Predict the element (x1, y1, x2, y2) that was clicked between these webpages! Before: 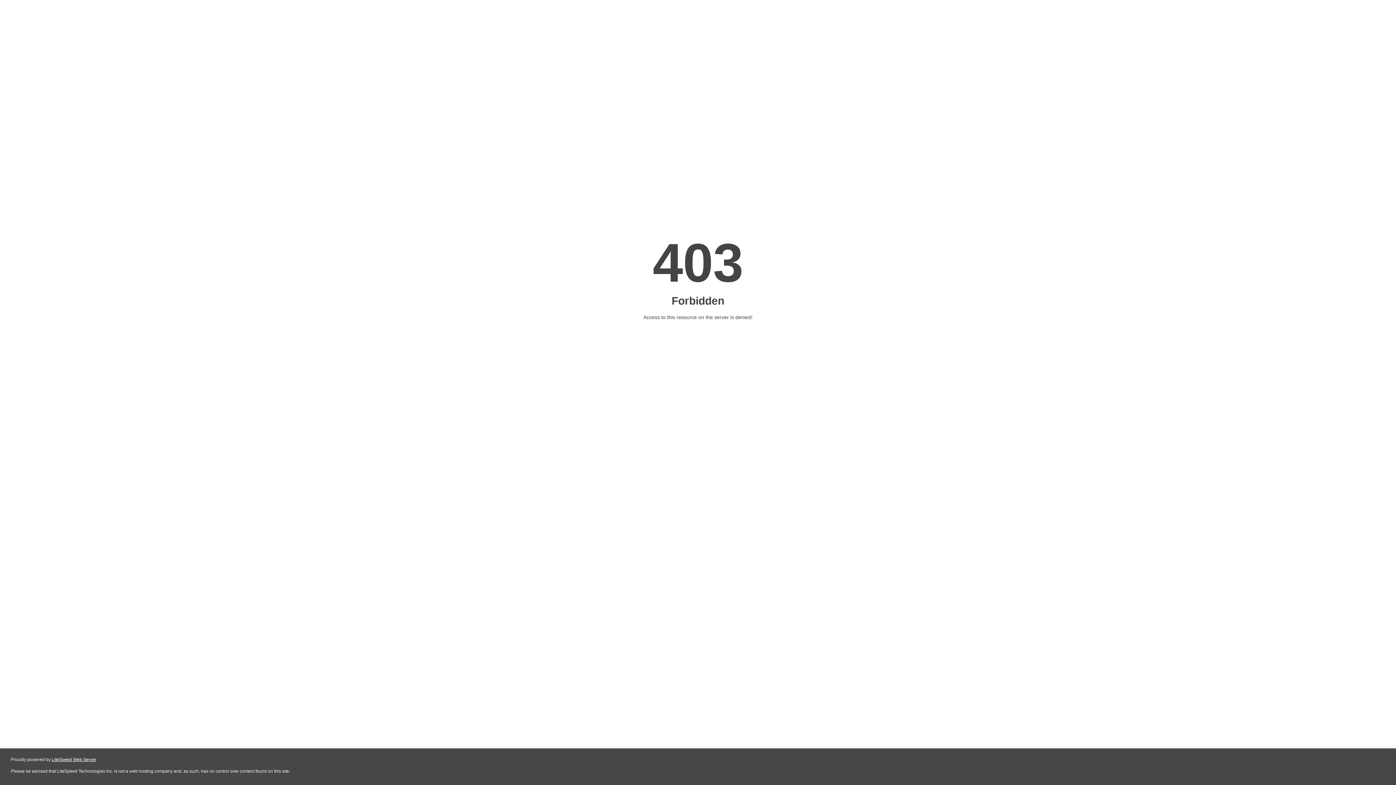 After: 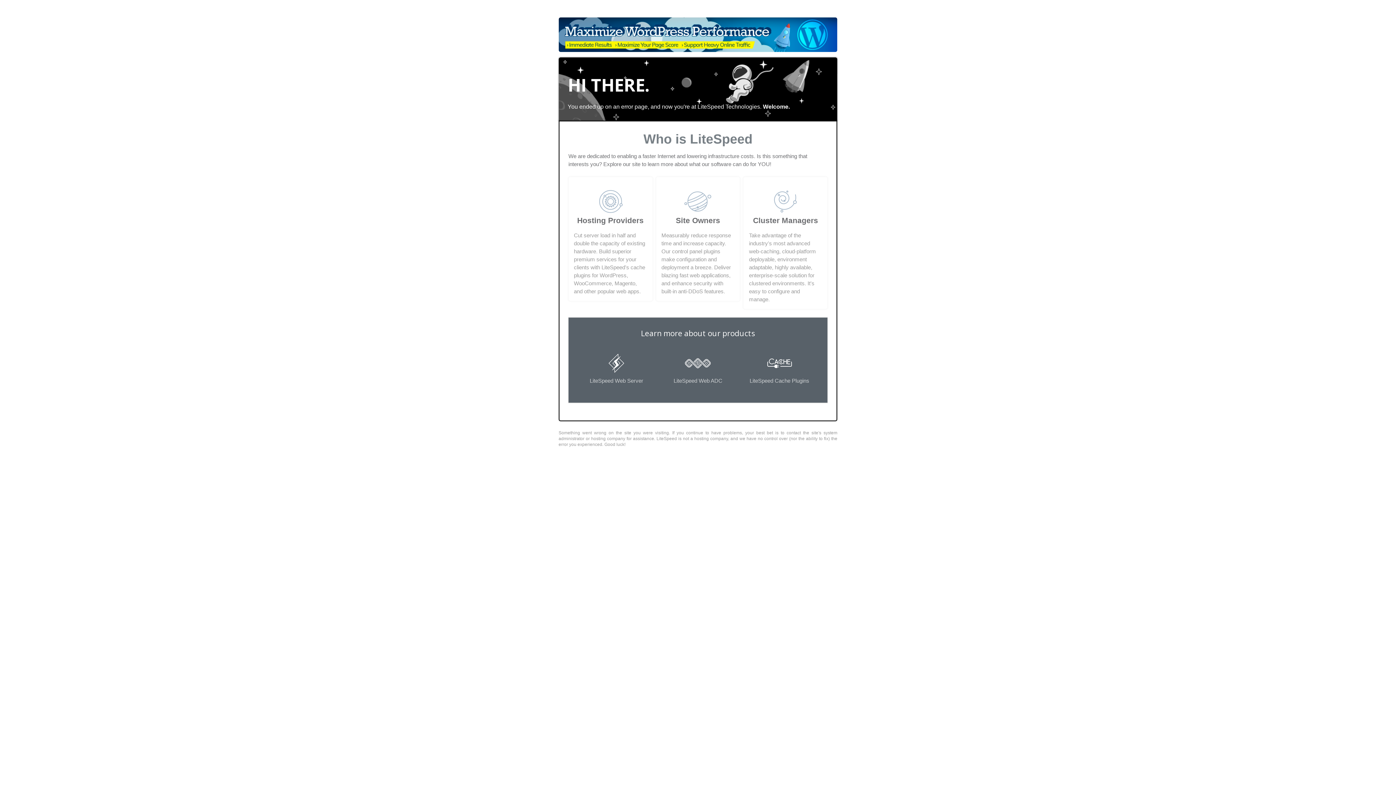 Action: label: LiteSpeed Web Server bbox: (51, 757, 96, 762)